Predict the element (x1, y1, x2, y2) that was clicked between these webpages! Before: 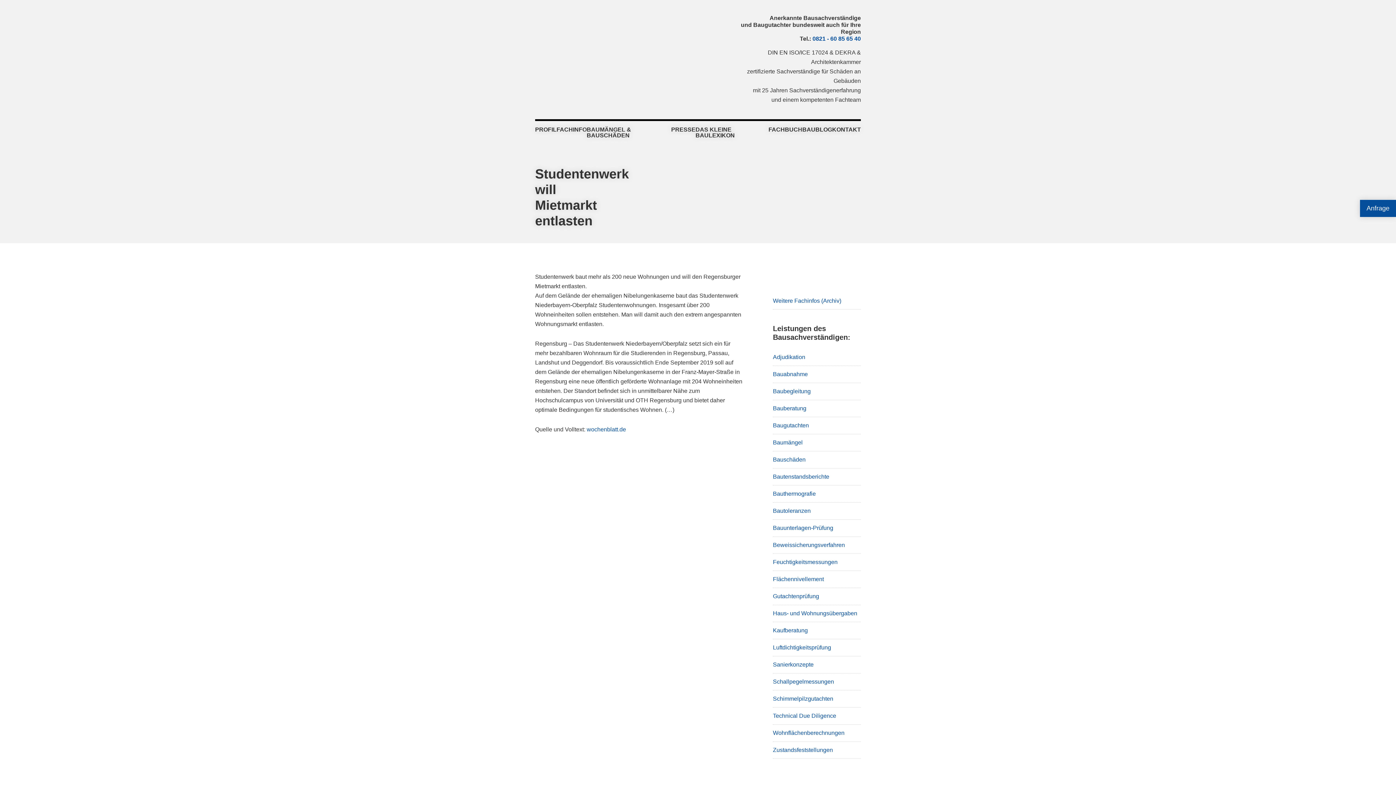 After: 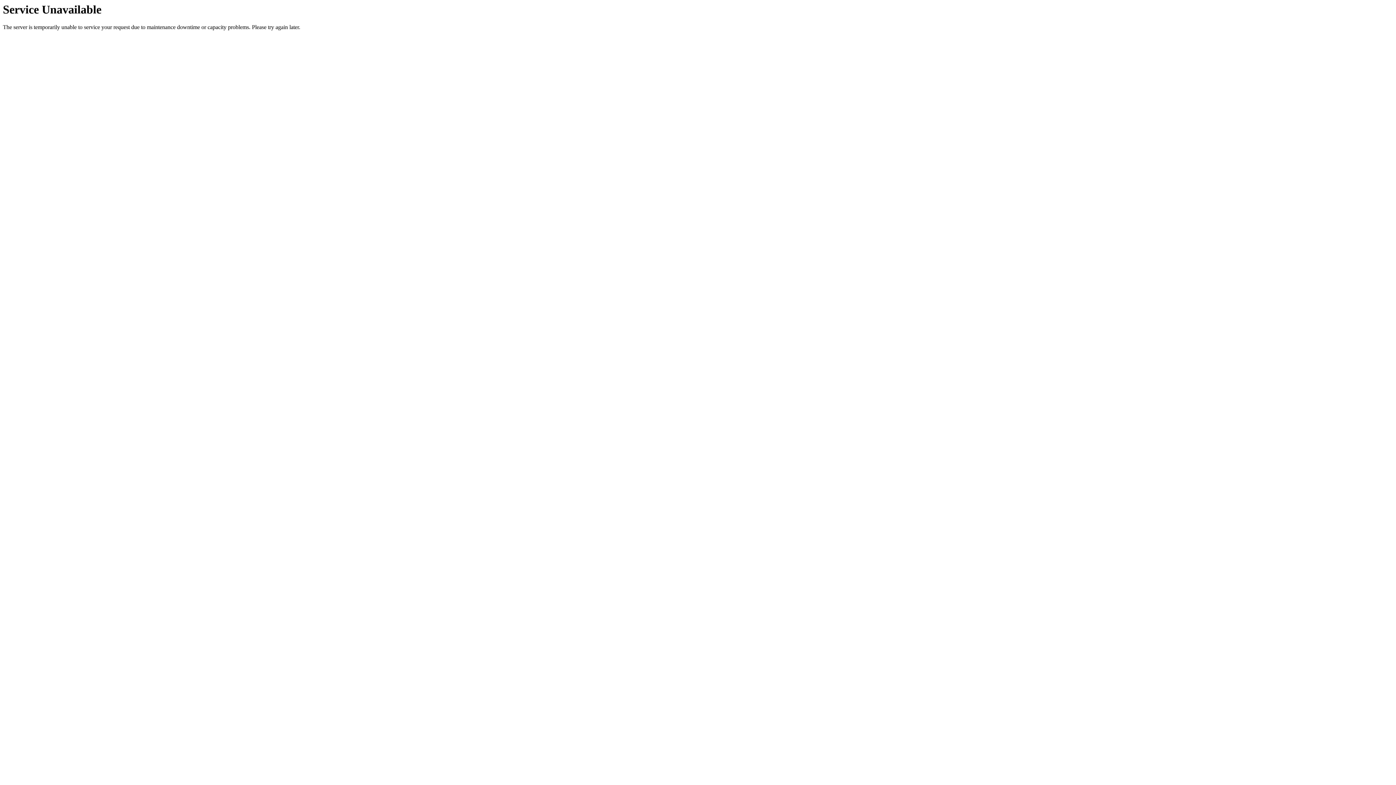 Action: label: Baugutachten bbox: (773, 422, 809, 428)